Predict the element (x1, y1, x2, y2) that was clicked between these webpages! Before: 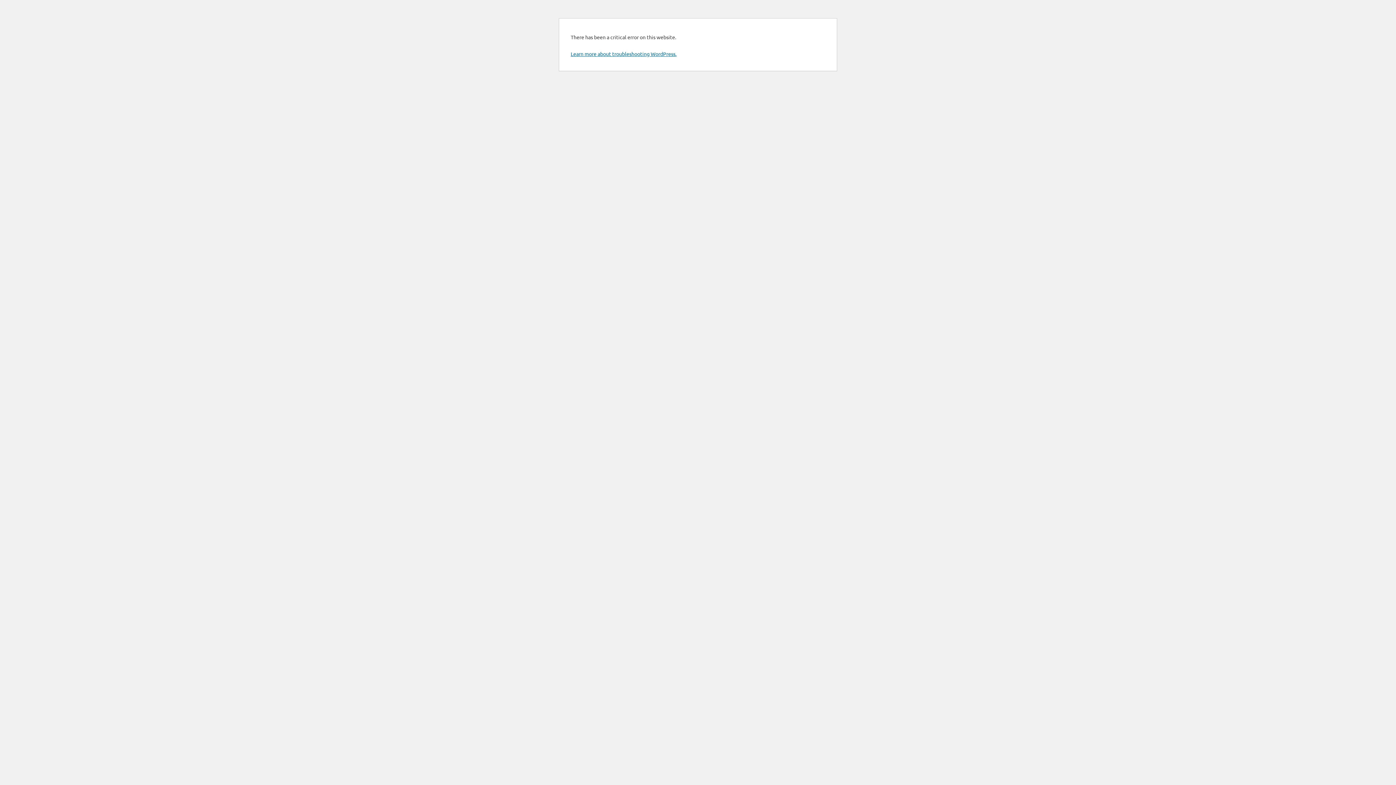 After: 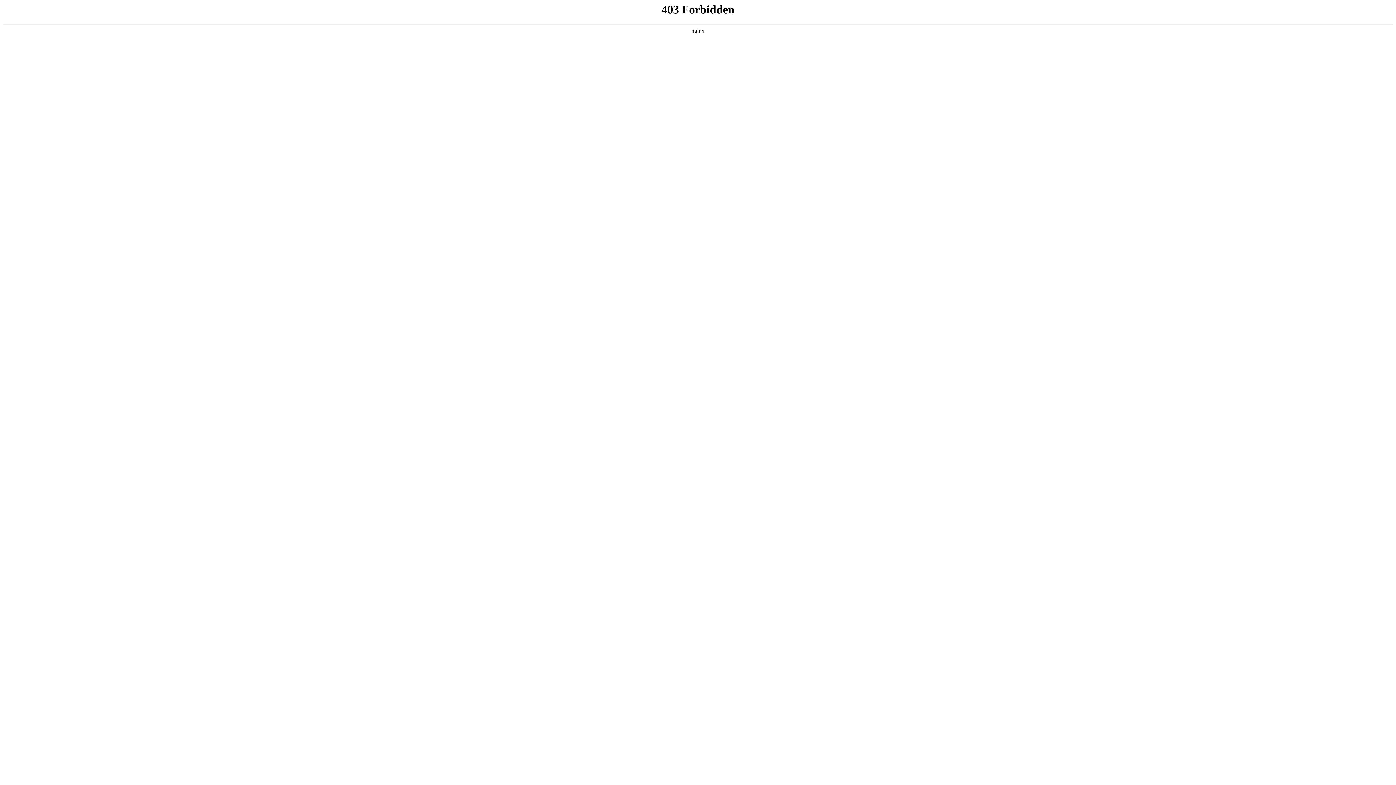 Action: label: Learn more about troubleshooting WordPress. bbox: (570, 50, 676, 57)